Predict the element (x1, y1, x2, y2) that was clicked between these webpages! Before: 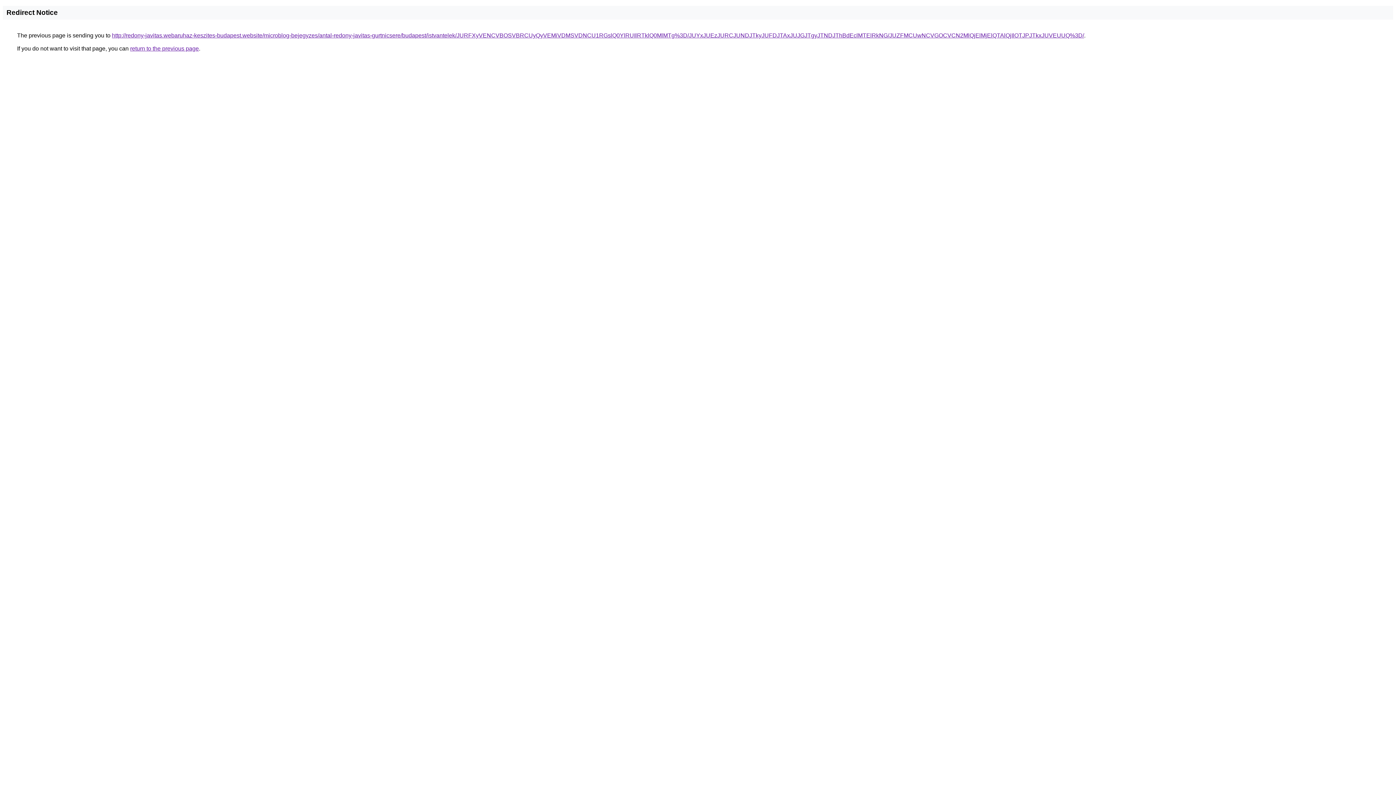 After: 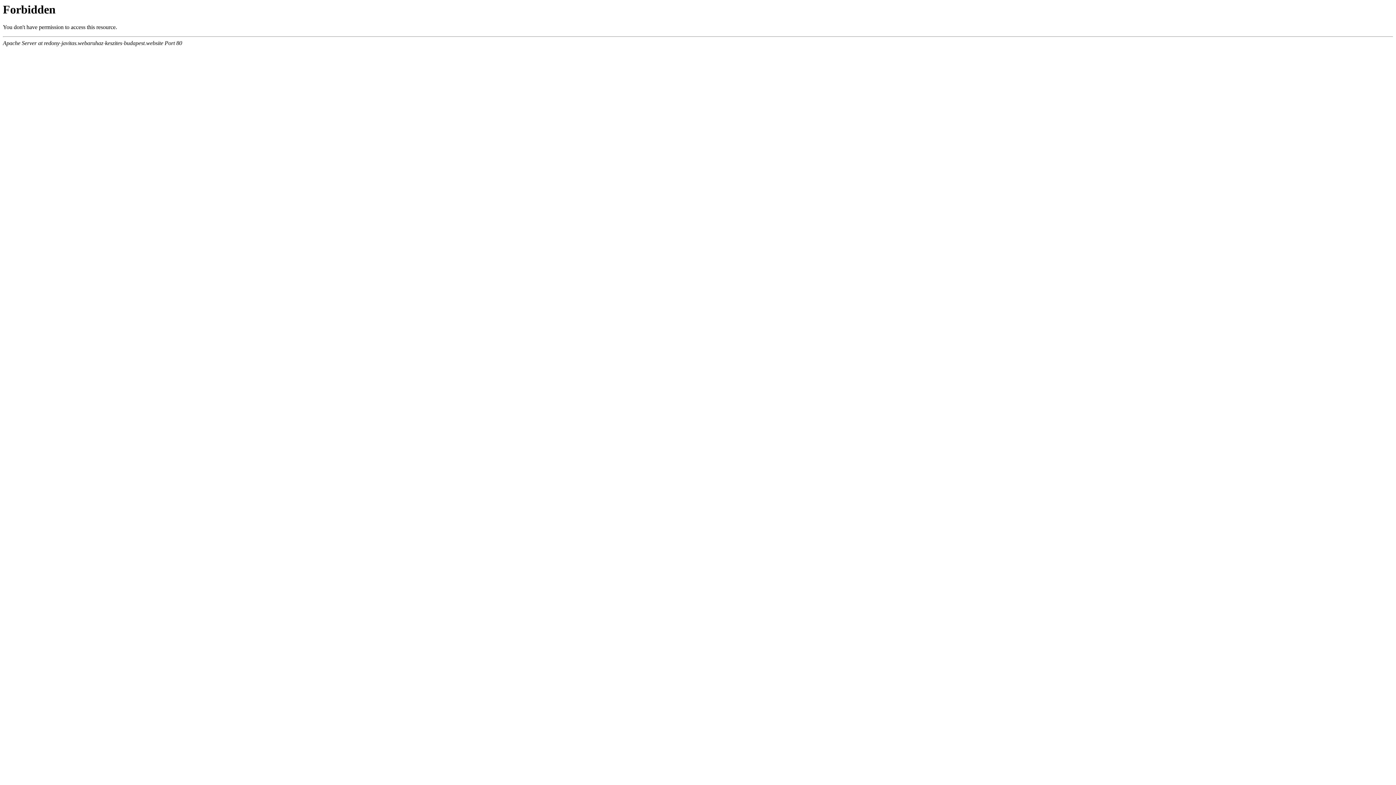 Action: label: http://redony-javitas.webaruhaz-keszites-budapest.website/microblog-bejegyzes/antal-redony-javitas-gurtnicsere/budapest/istvantelek/JURFXyVENCVBOSVBRCUyQyVEMiVDMSVDNCU1RGslQ0YlRUIlRTklQ0MlMTg%3D/JUYxJUEzJURCJUNDJTkyJUFDJTAxJUJGJTgyJTNDJThBdEclMTElRkNG/JUZFMCUwNCVGOCVCN2MlQjElMjElQTAlQjIlOTJPJTkxJUVEUUQ%3D/ bbox: (112, 32, 1084, 38)